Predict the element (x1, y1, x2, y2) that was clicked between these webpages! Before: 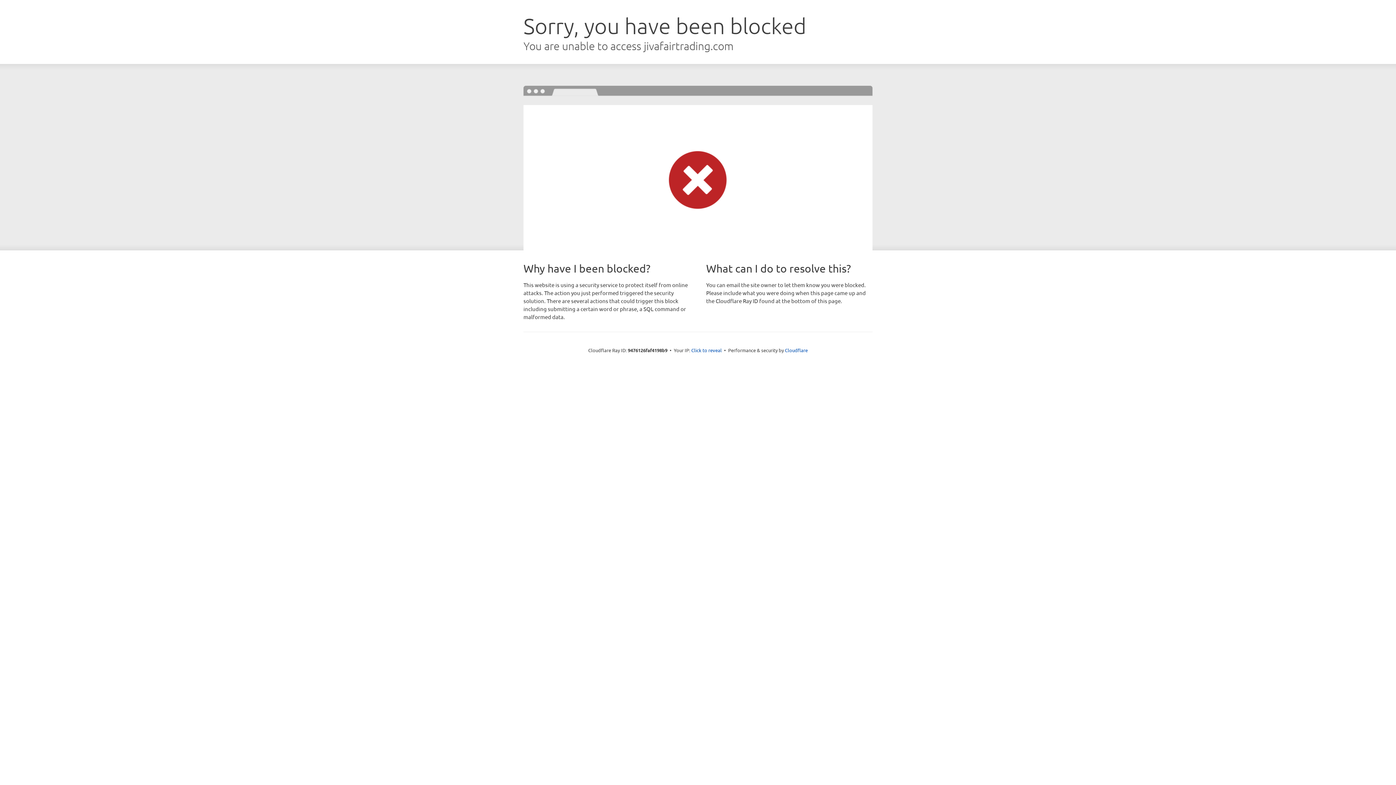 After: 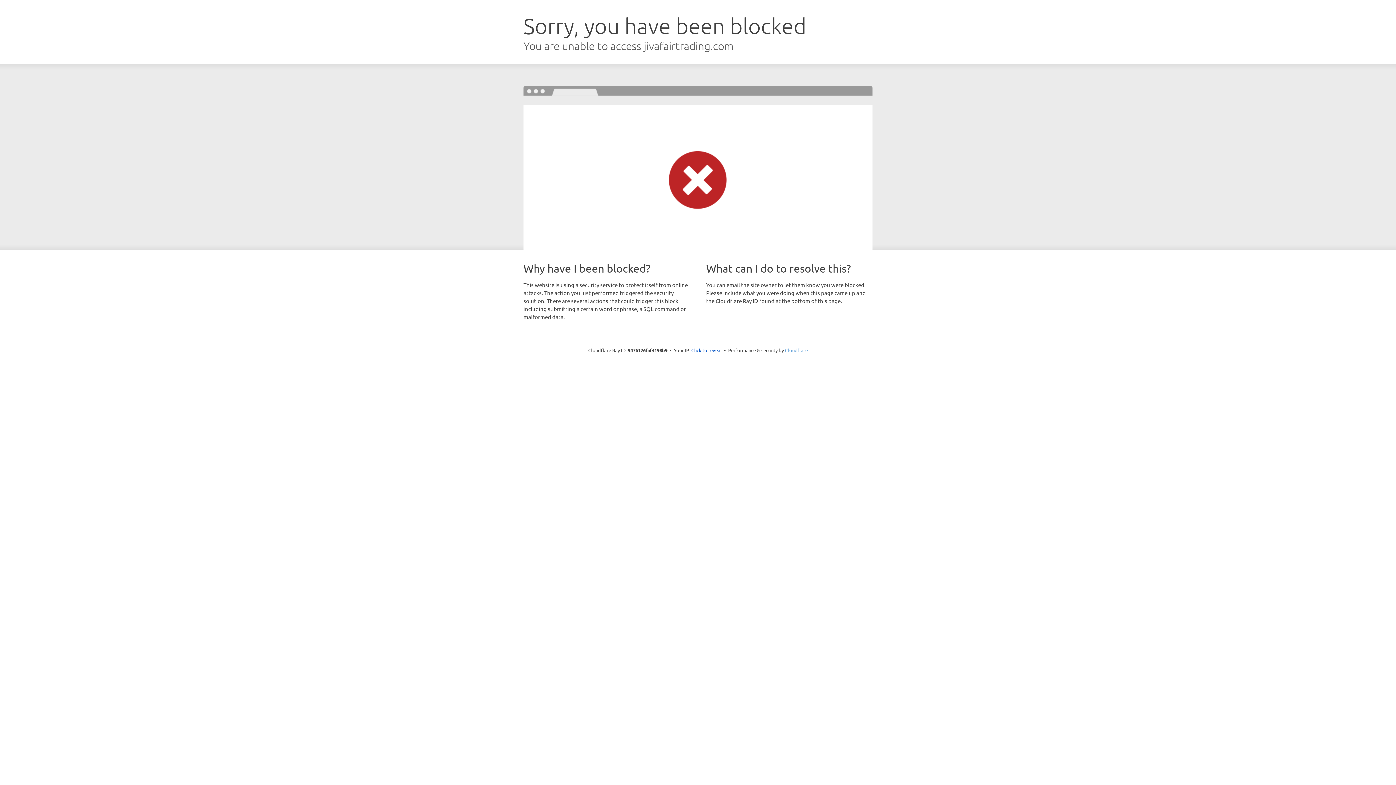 Action: bbox: (785, 347, 808, 353) label: Cloudflare